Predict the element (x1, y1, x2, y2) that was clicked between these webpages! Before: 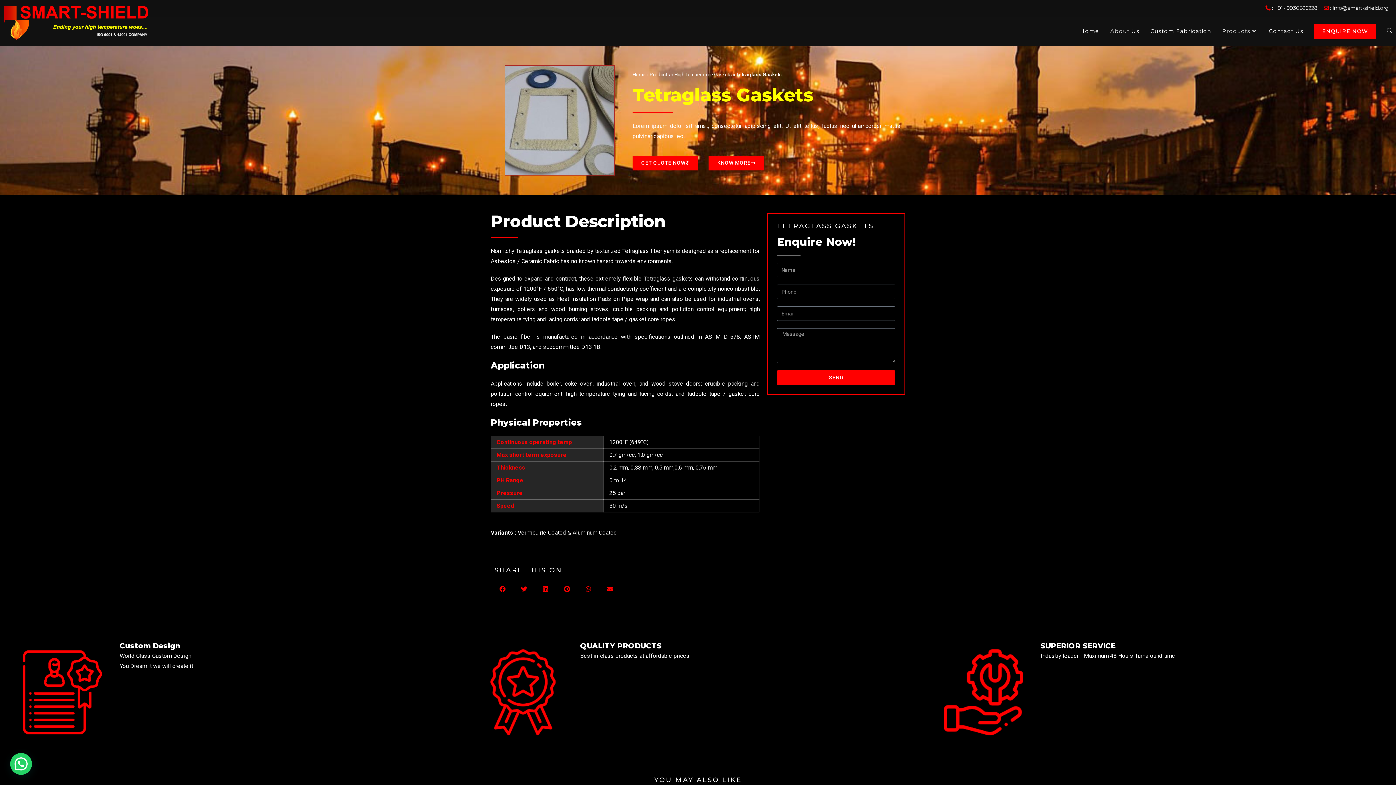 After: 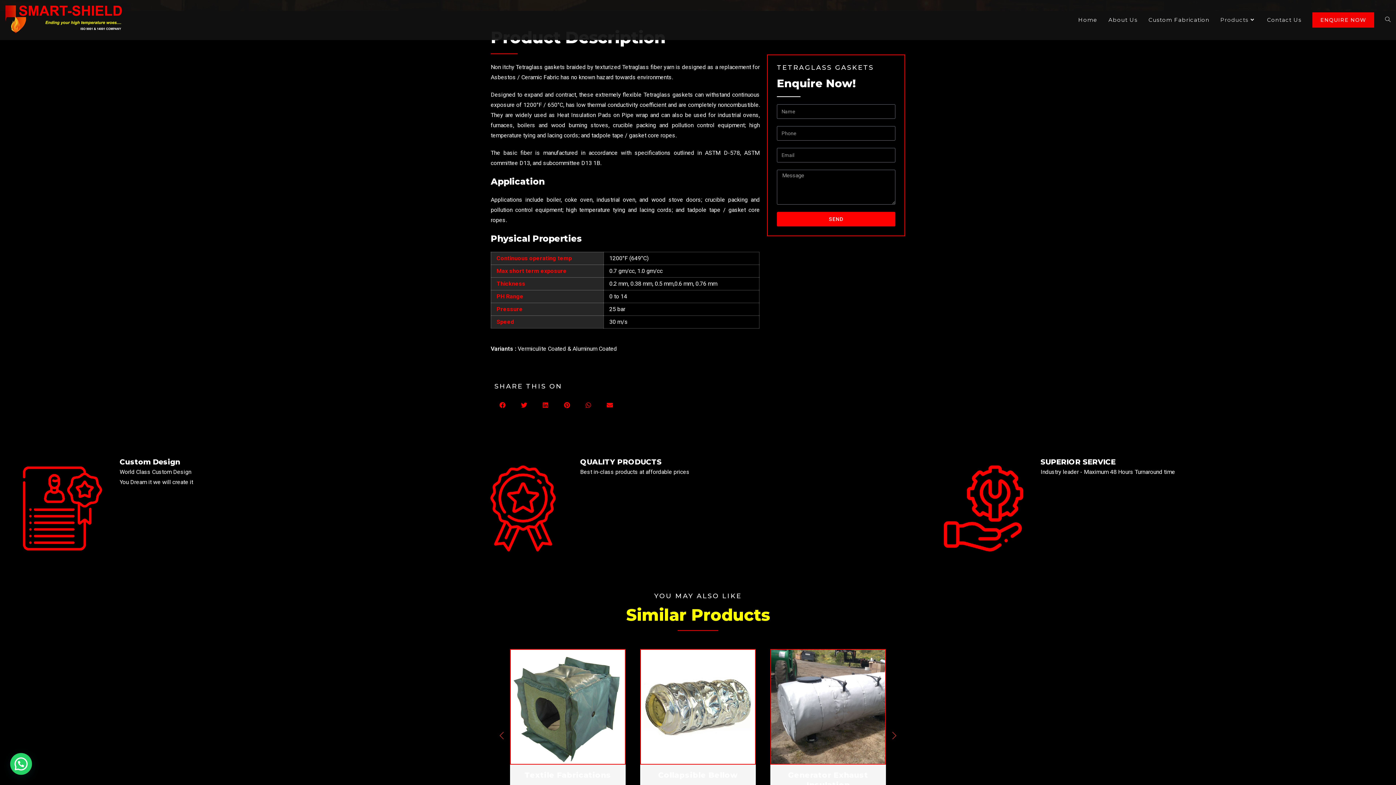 Action: label: GET QUOTE NOW bbox: (632, 156, 697, 170)